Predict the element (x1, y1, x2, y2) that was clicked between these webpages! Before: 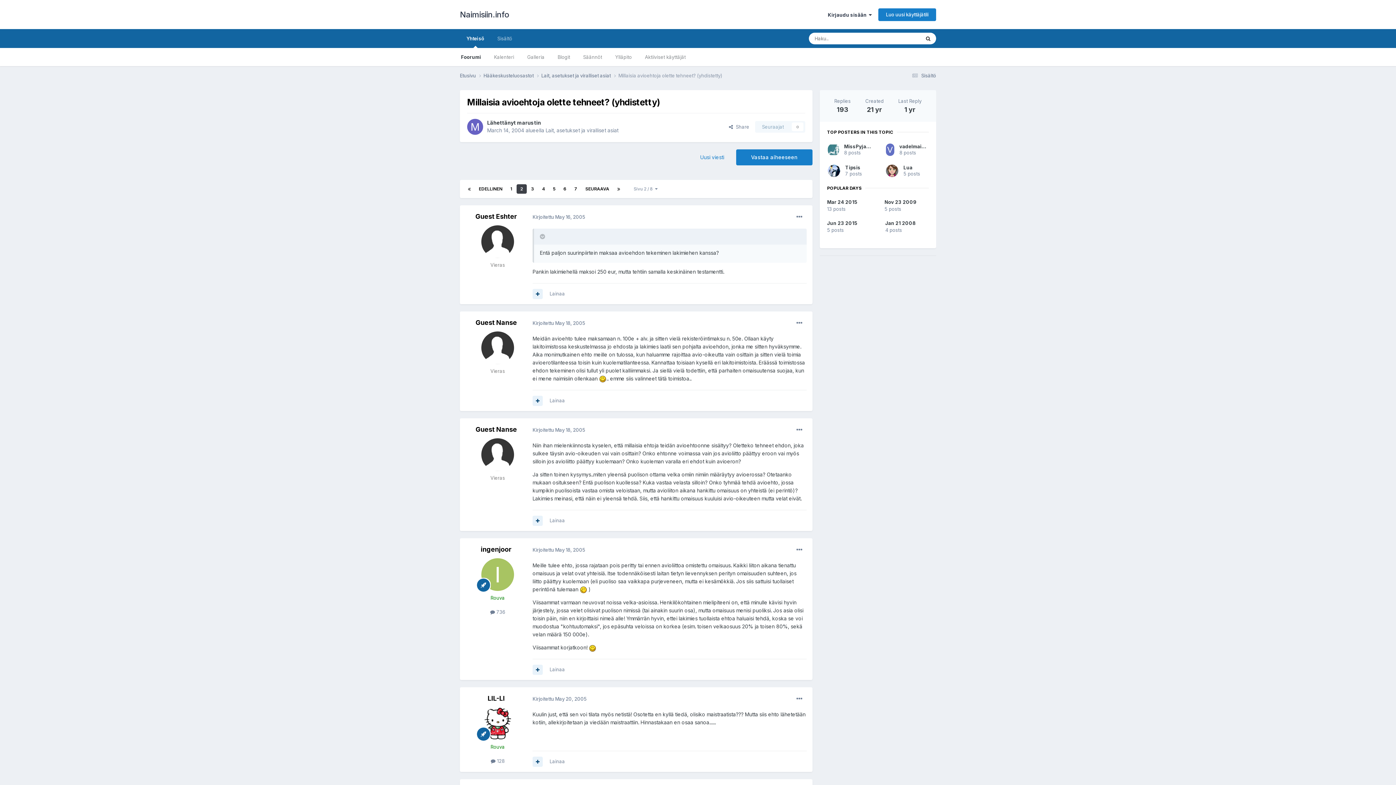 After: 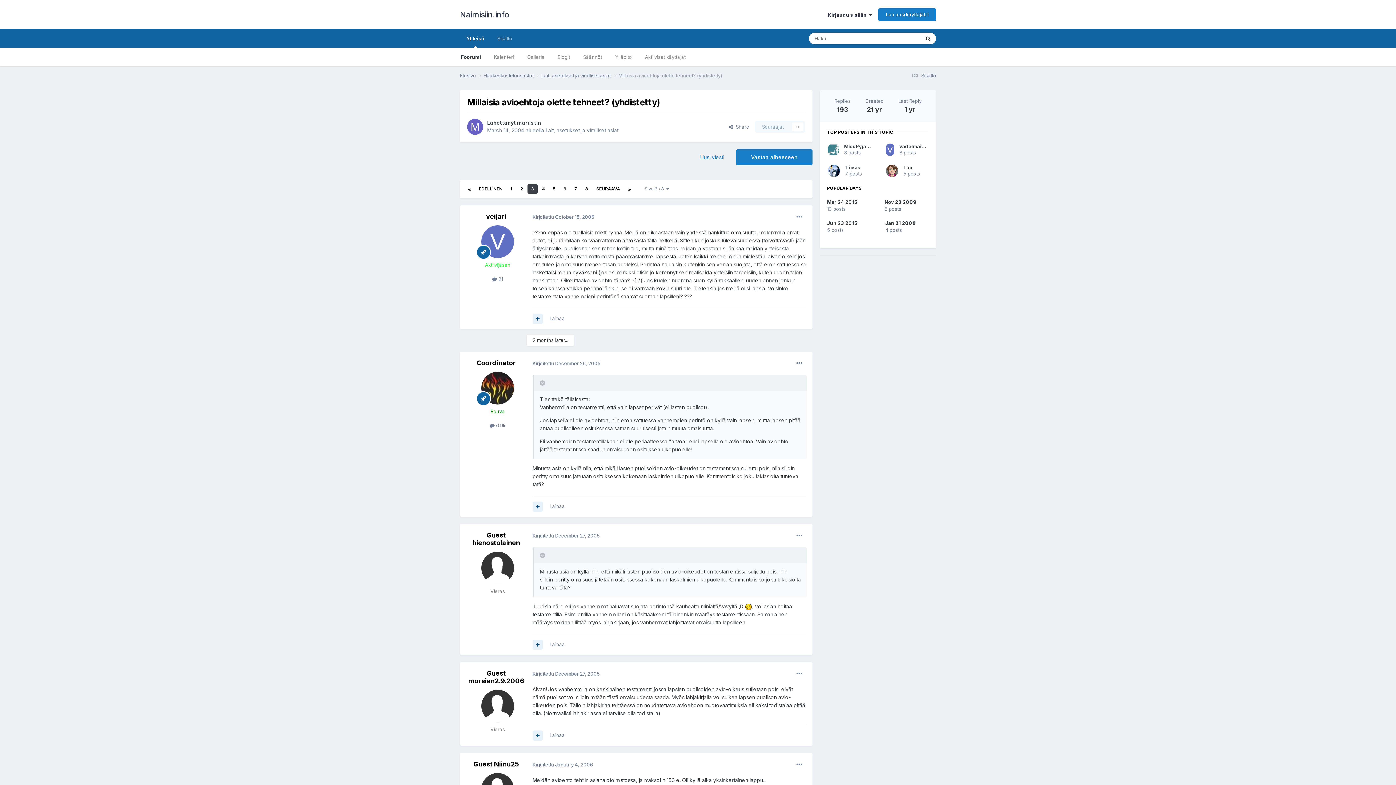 Action: bbox: (532, 320, 585, 326) label: Kirjoitettu May 18, 2005